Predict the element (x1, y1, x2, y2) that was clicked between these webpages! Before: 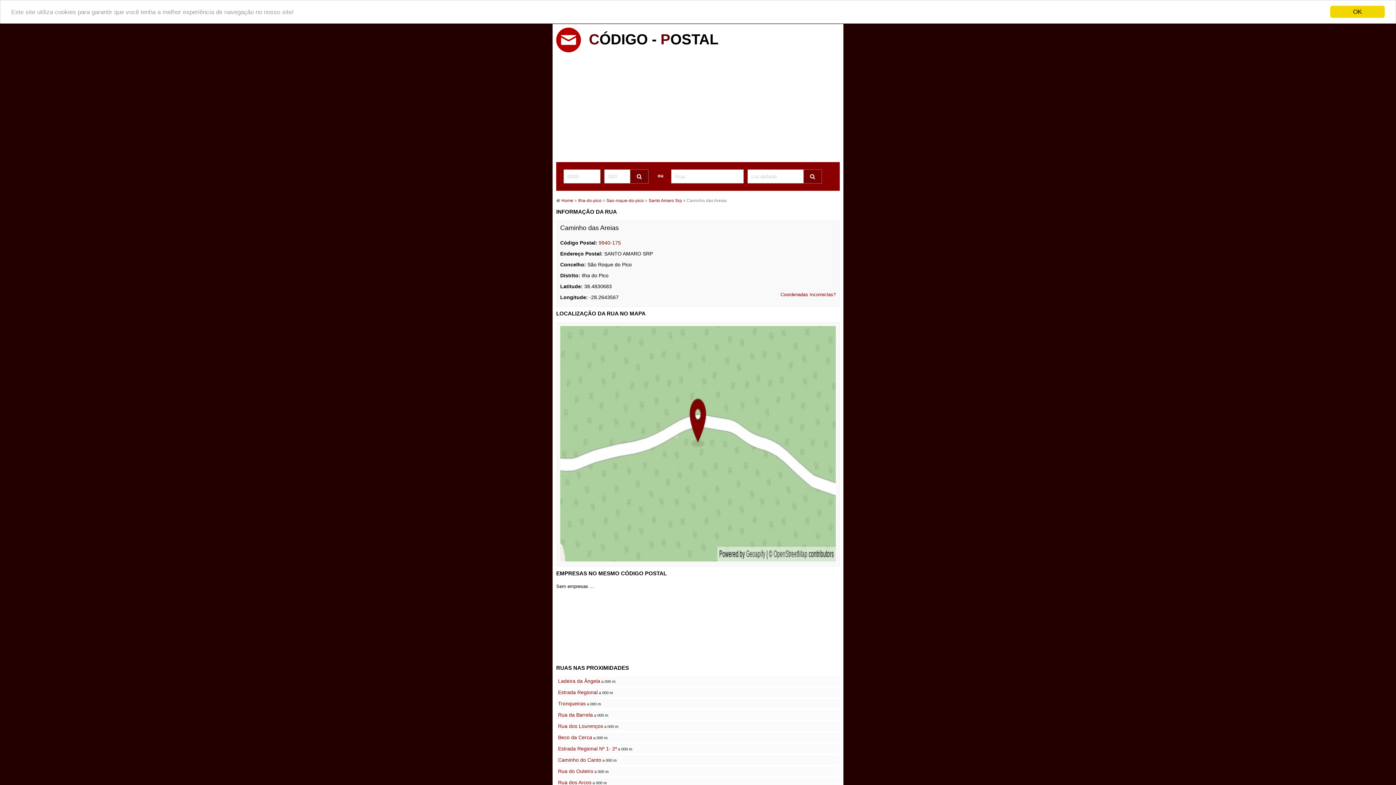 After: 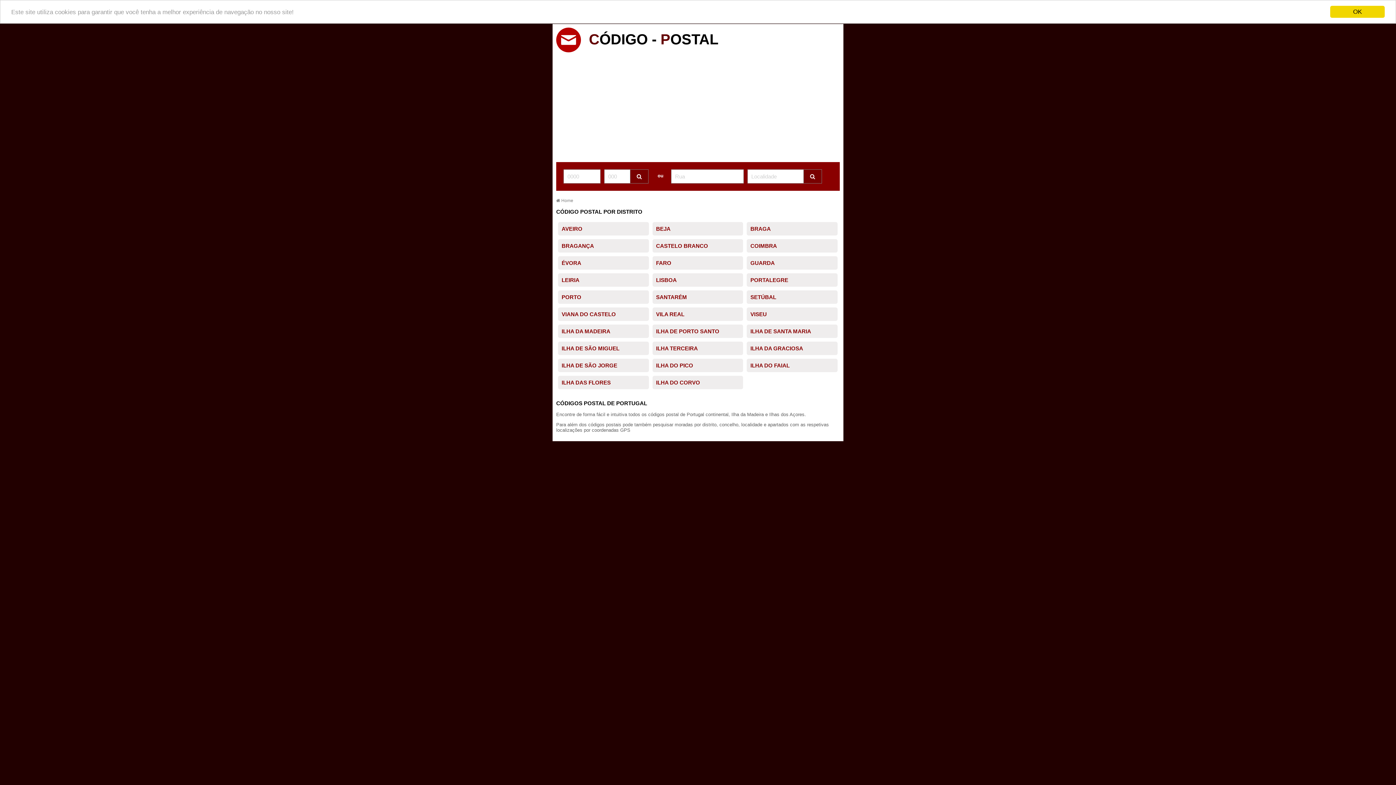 Action: label: Home bbox: (561, 198, 573, 203)